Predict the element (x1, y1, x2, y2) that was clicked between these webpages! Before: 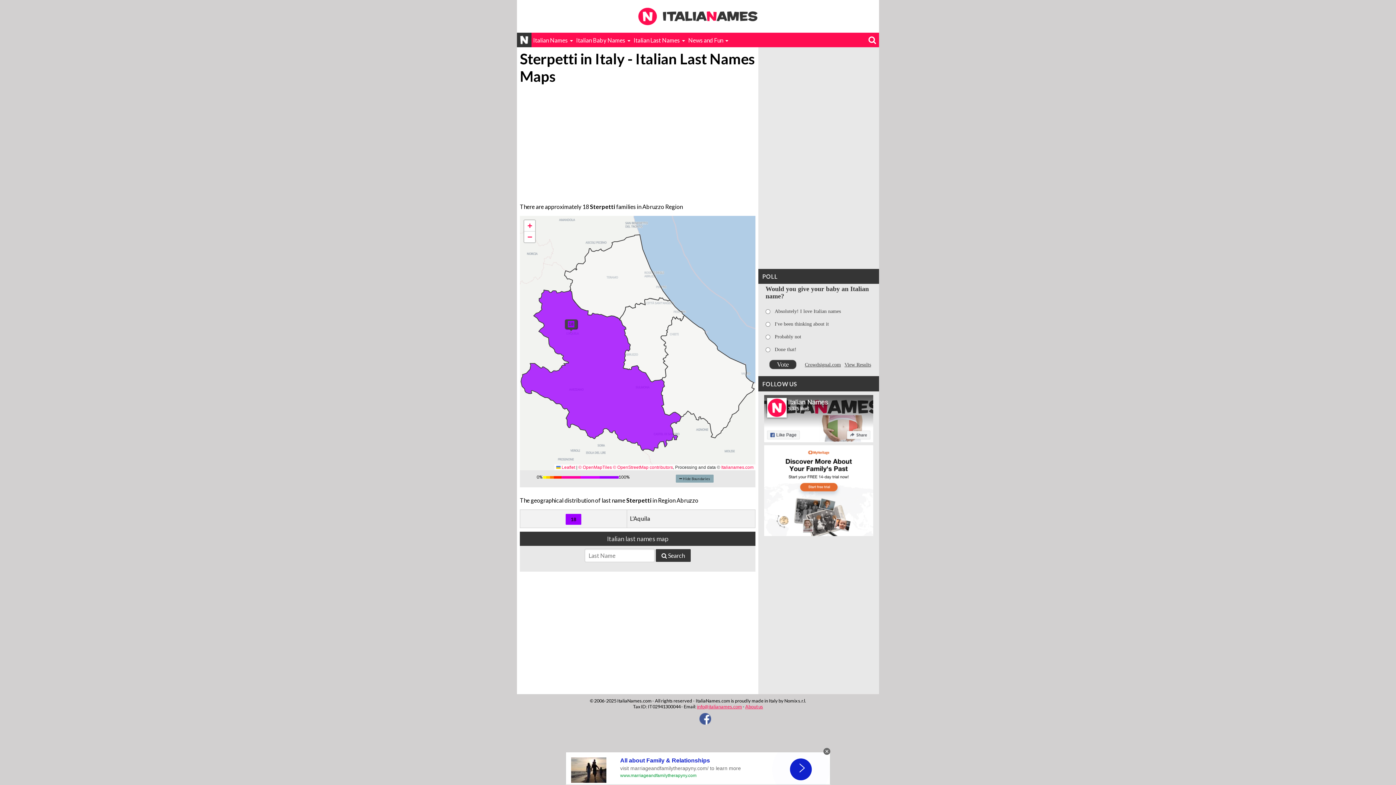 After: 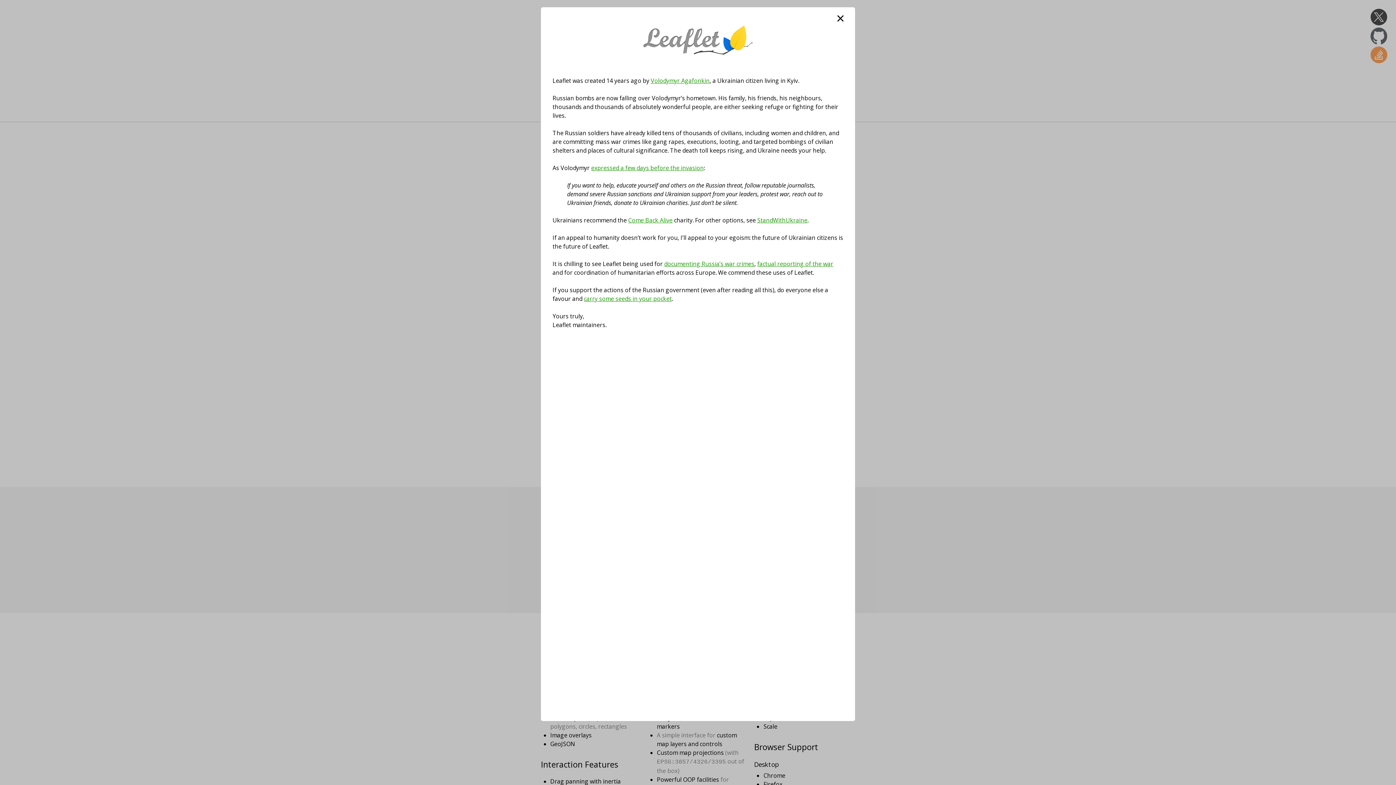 Action: bbox: (556, 465, 575, 470) label:  Leaflet